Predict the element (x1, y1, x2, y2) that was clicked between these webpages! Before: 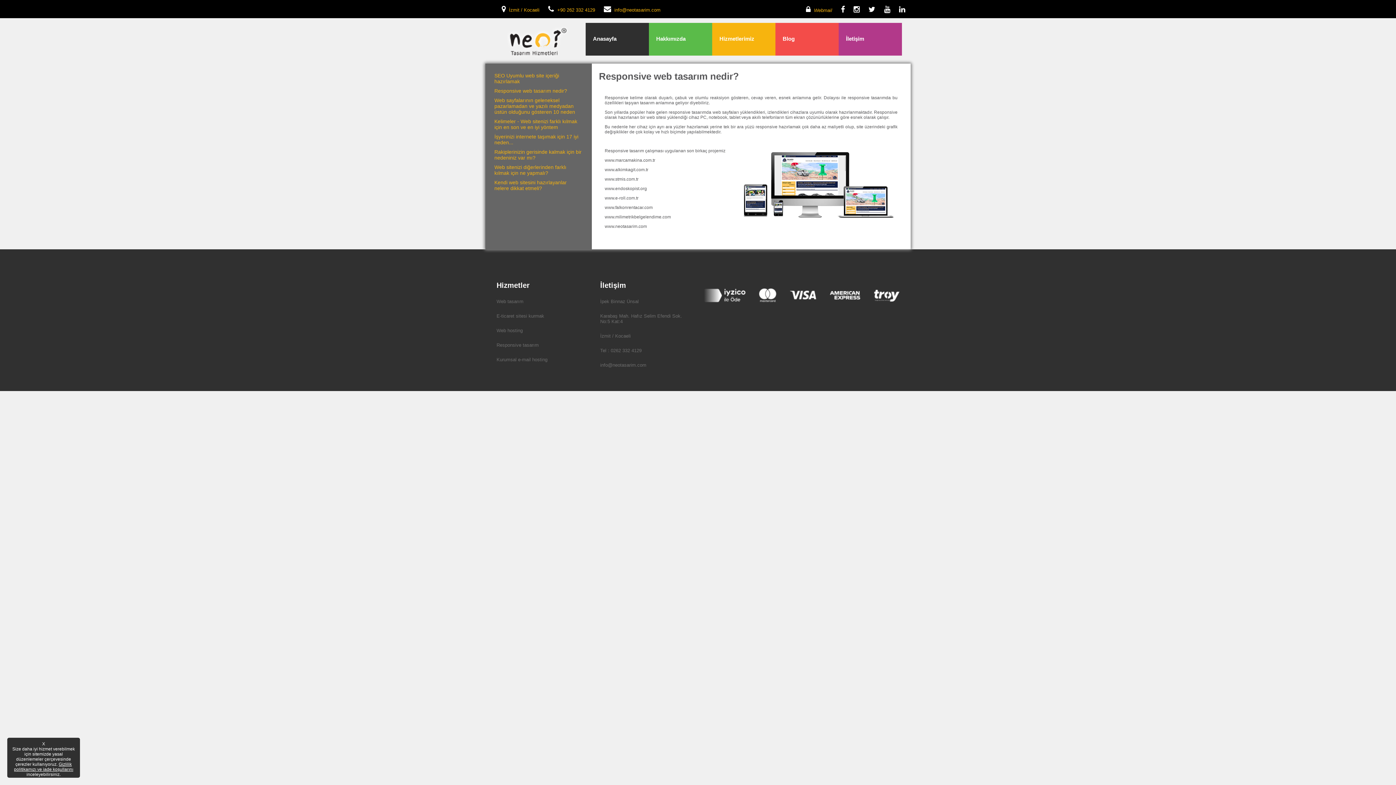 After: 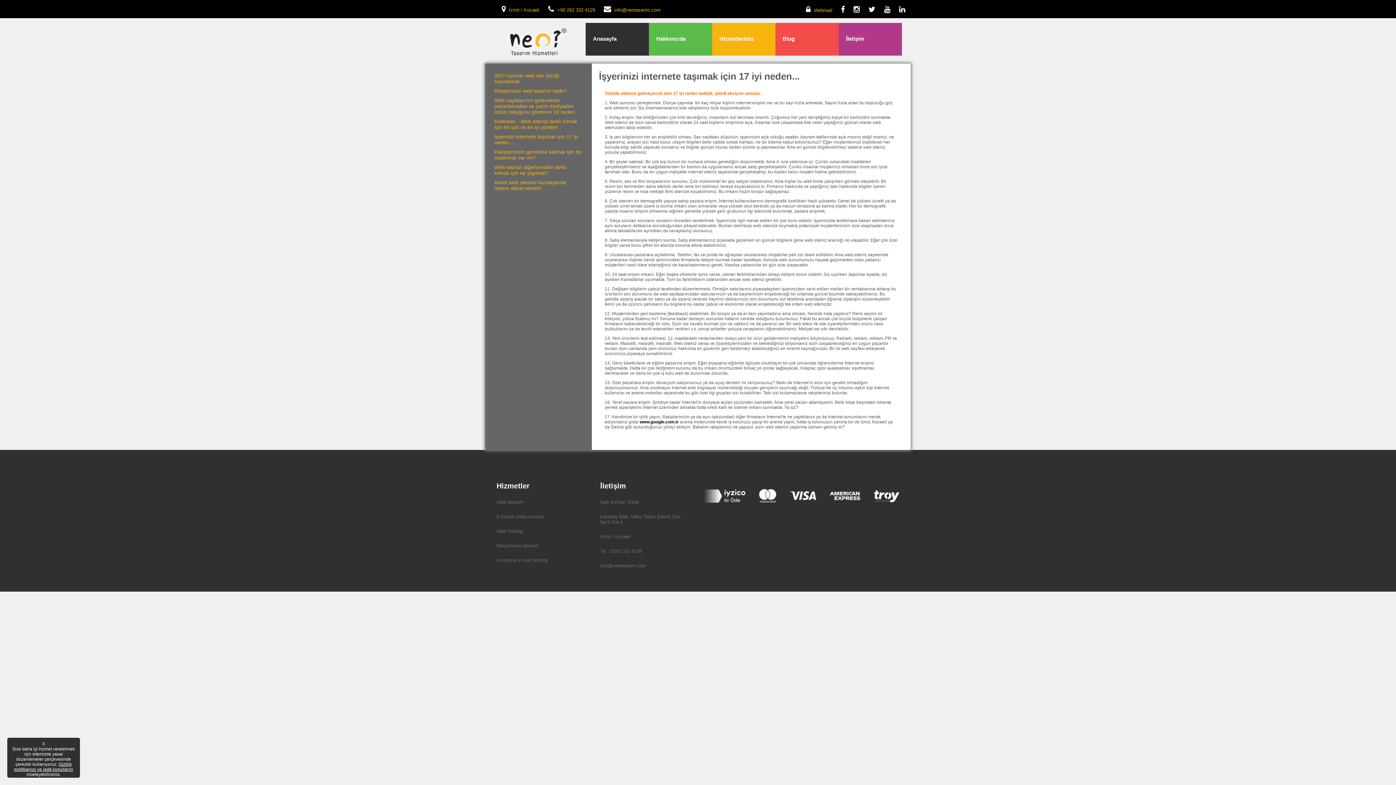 Action: label: İşyerinizi internete taşımak için 17 iyi neden... bbox: (492, 132, 584, 147)